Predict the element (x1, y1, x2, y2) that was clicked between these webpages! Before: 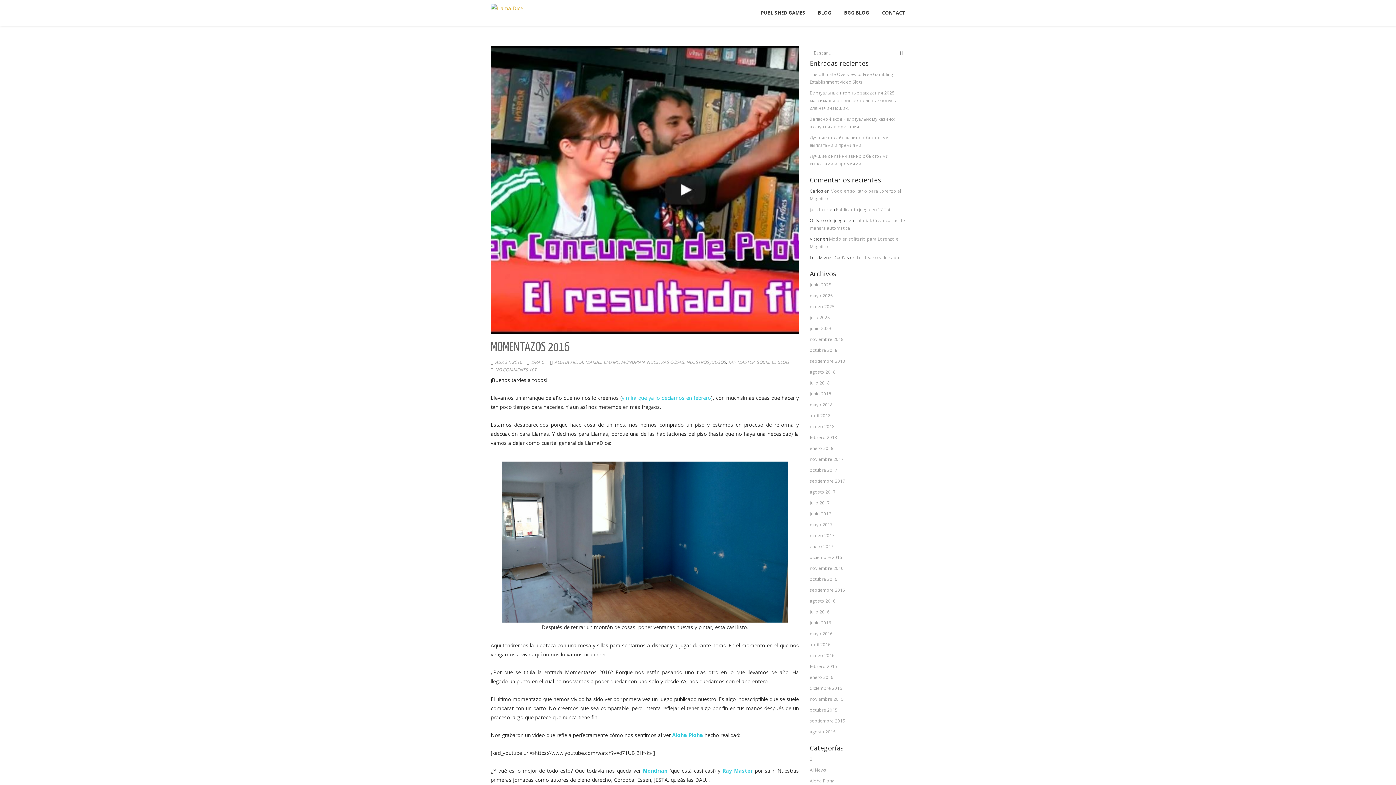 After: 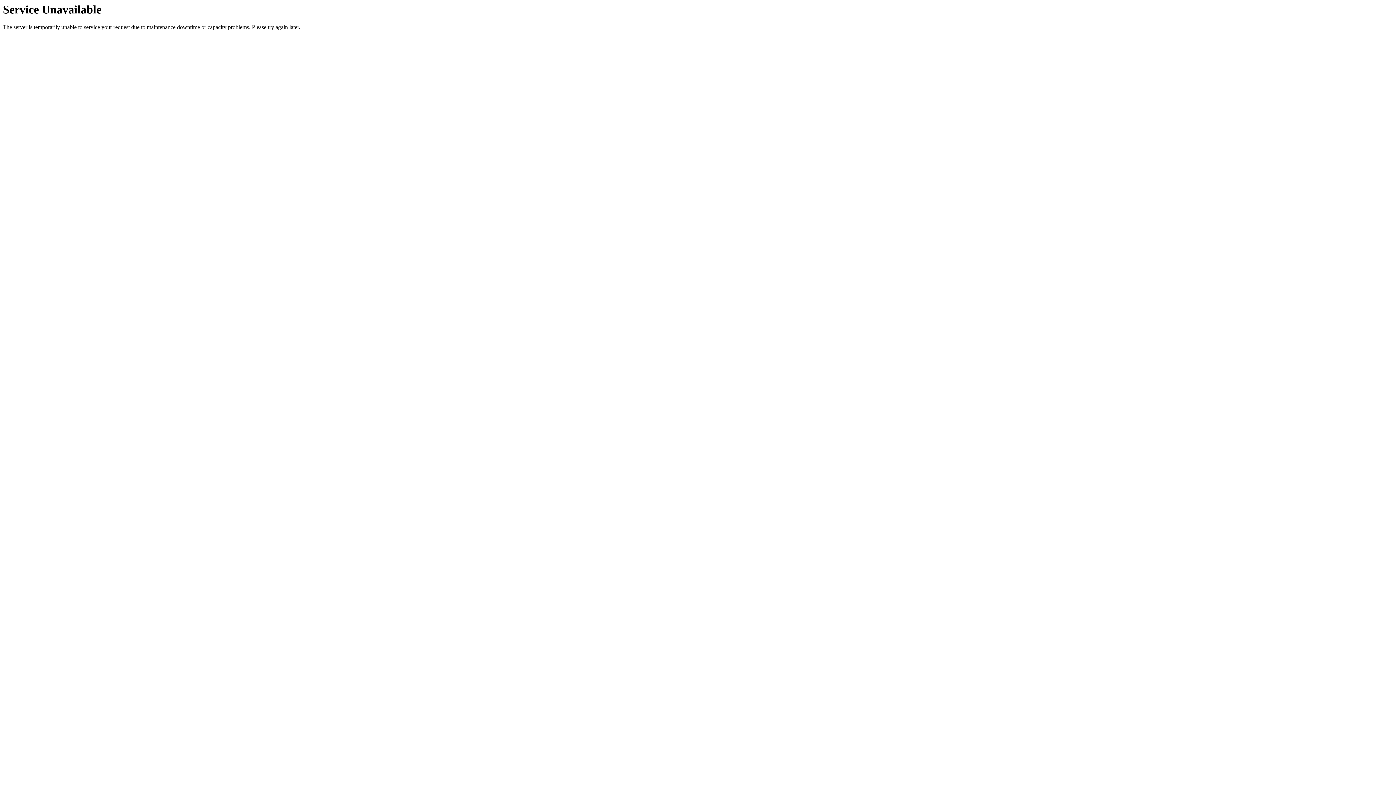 Action: bbox: (501, 538, 788, 545)